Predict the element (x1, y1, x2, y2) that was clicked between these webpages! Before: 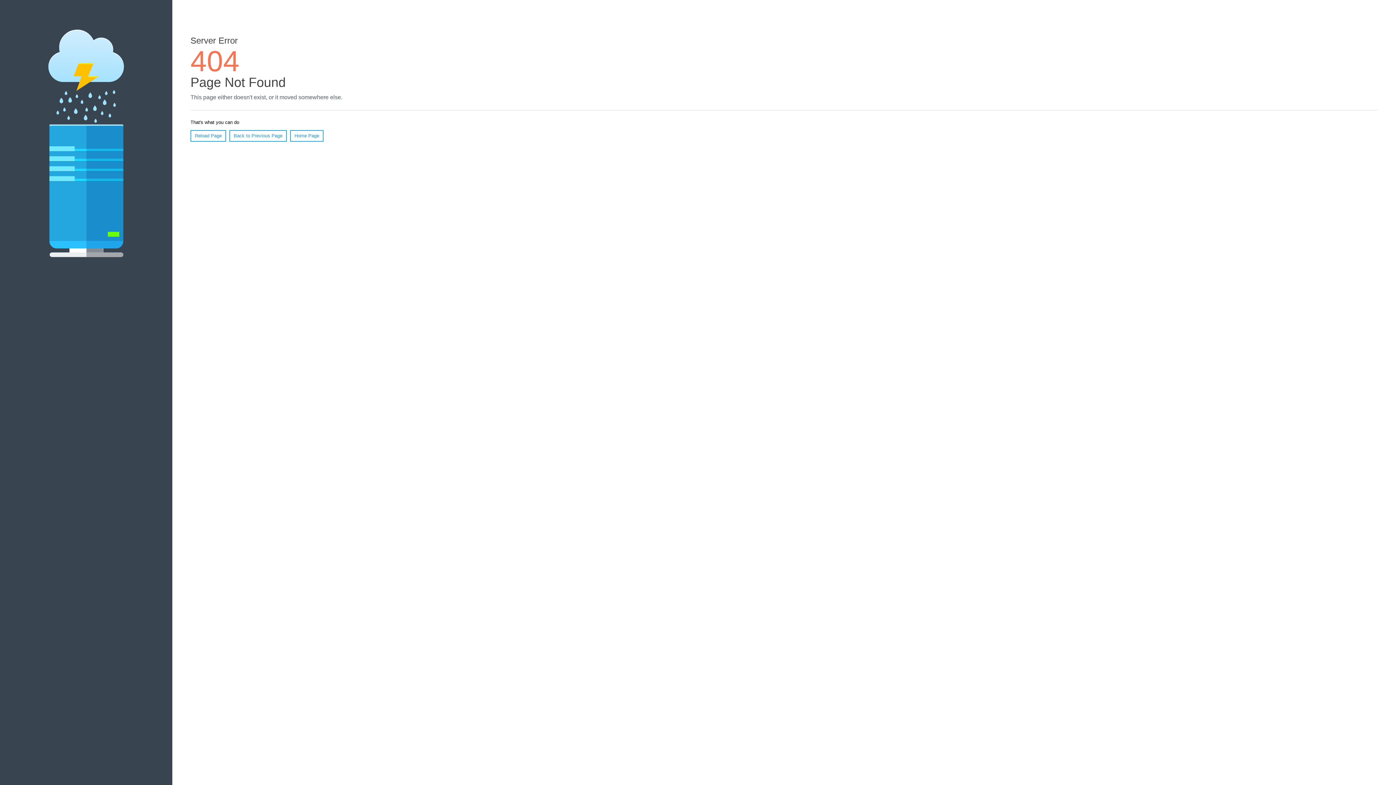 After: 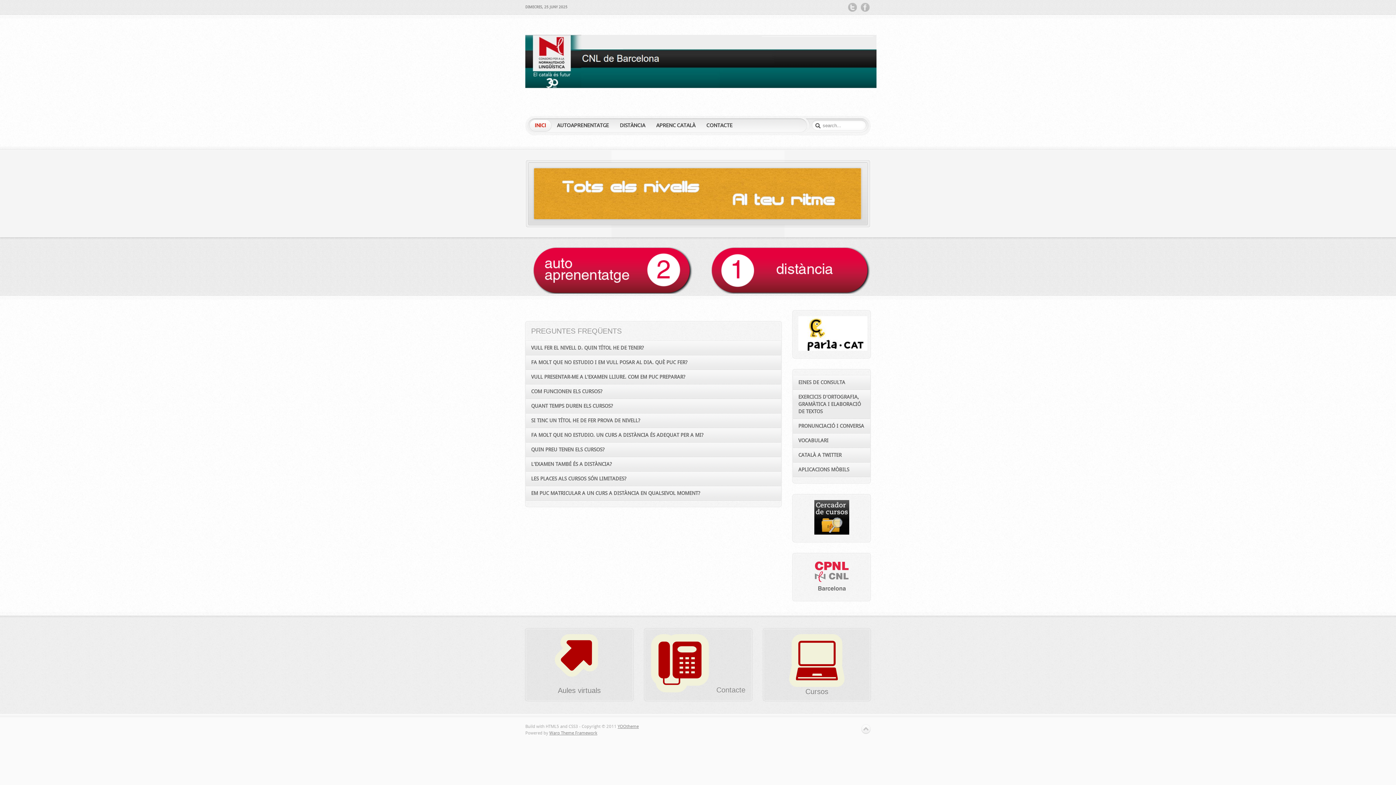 Action: bbox: (290, 130, 323, 141) label: Home Page